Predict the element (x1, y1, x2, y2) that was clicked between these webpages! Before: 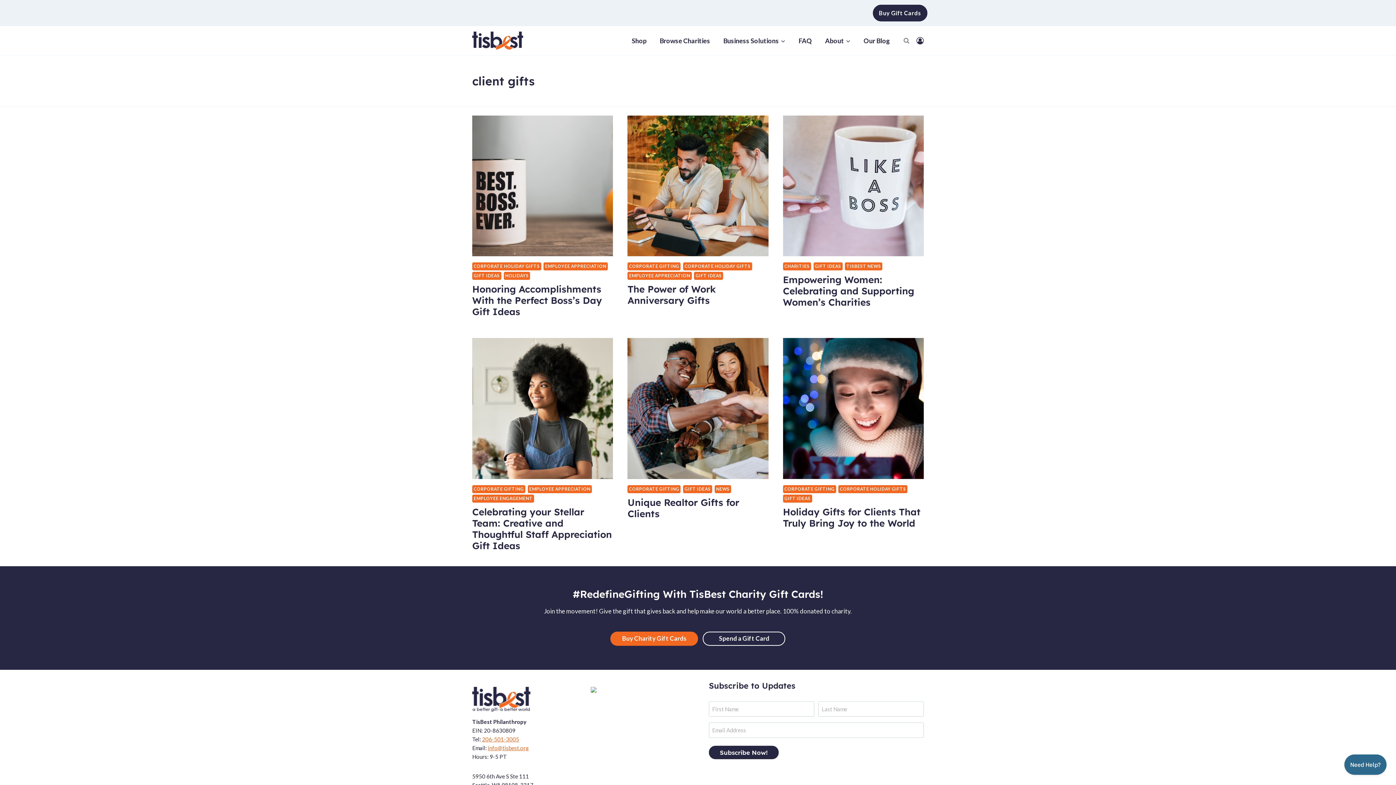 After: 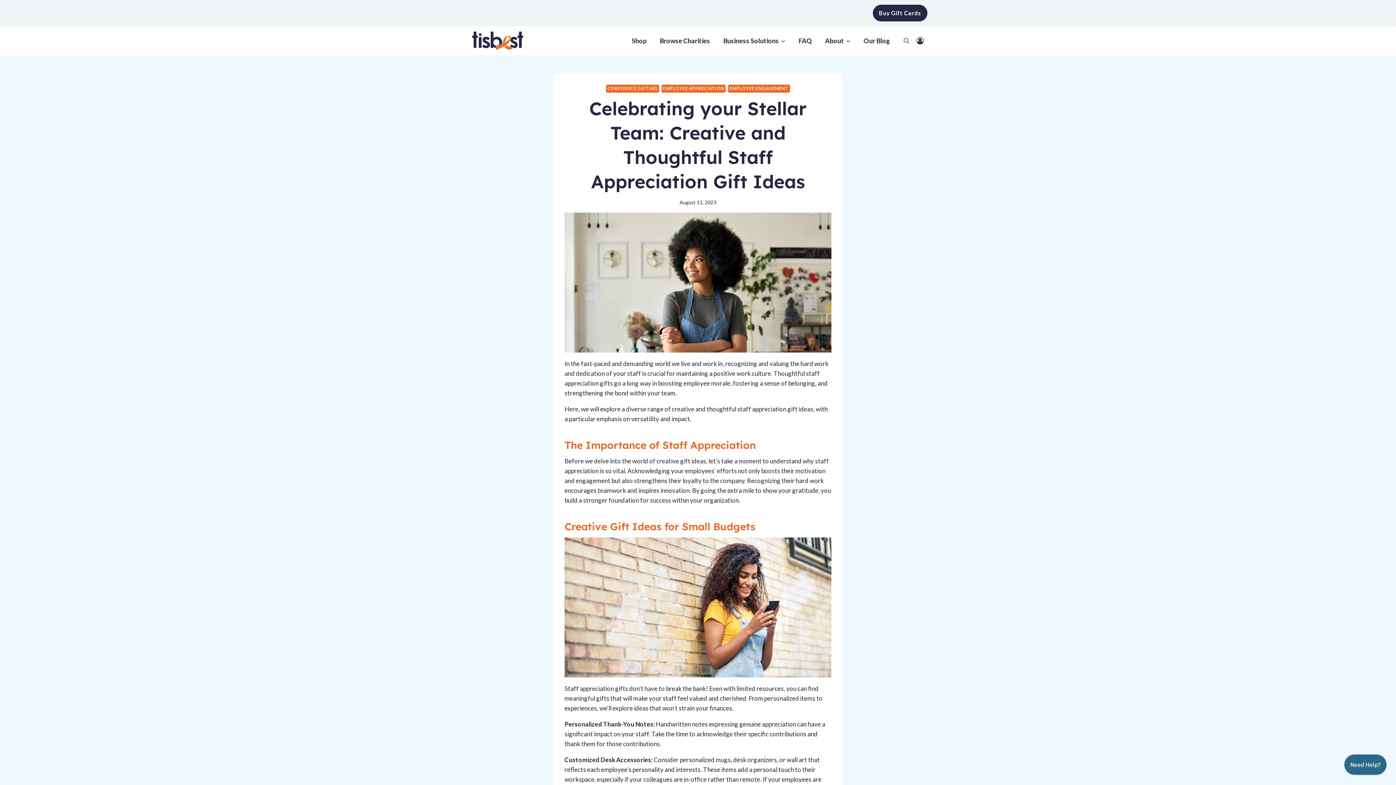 Action: bbox: (472, 338, 613, 479)